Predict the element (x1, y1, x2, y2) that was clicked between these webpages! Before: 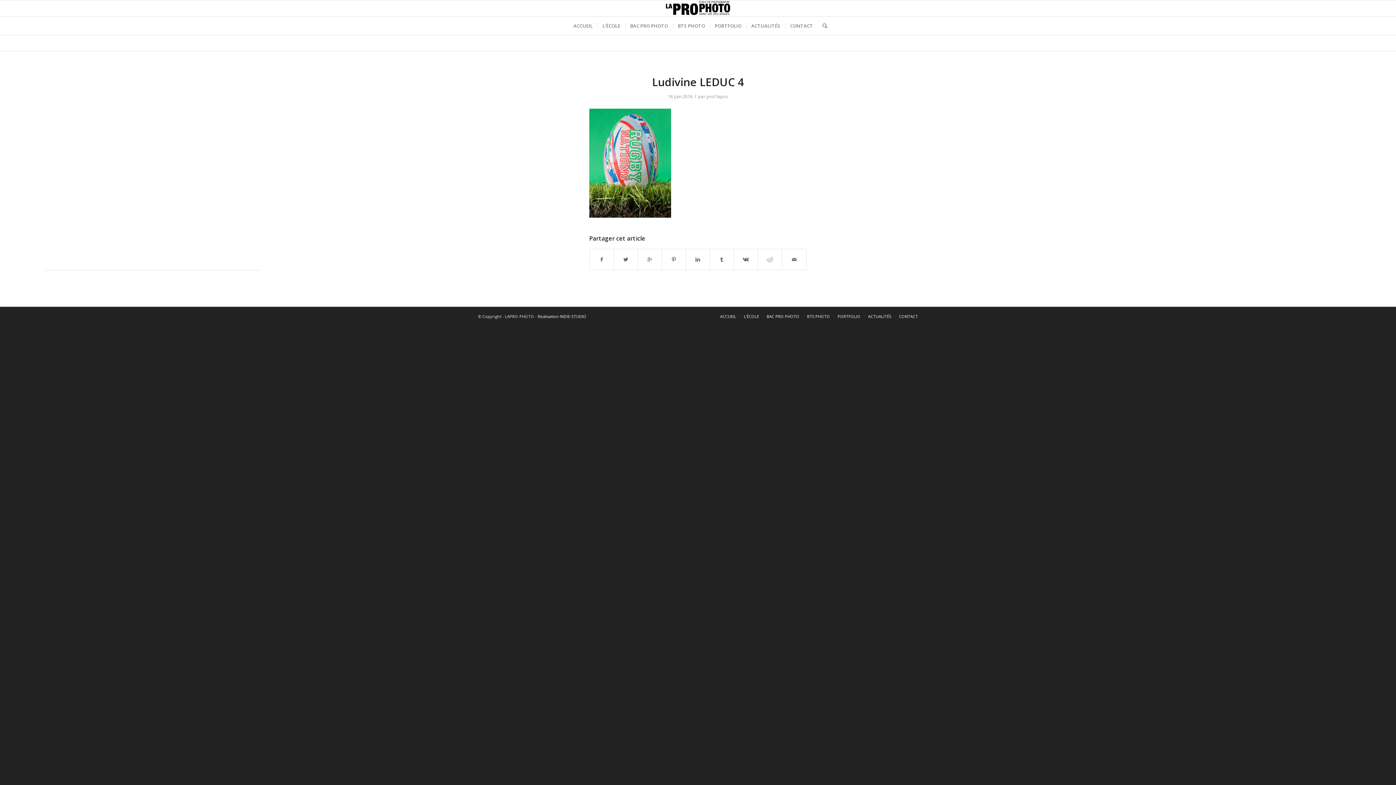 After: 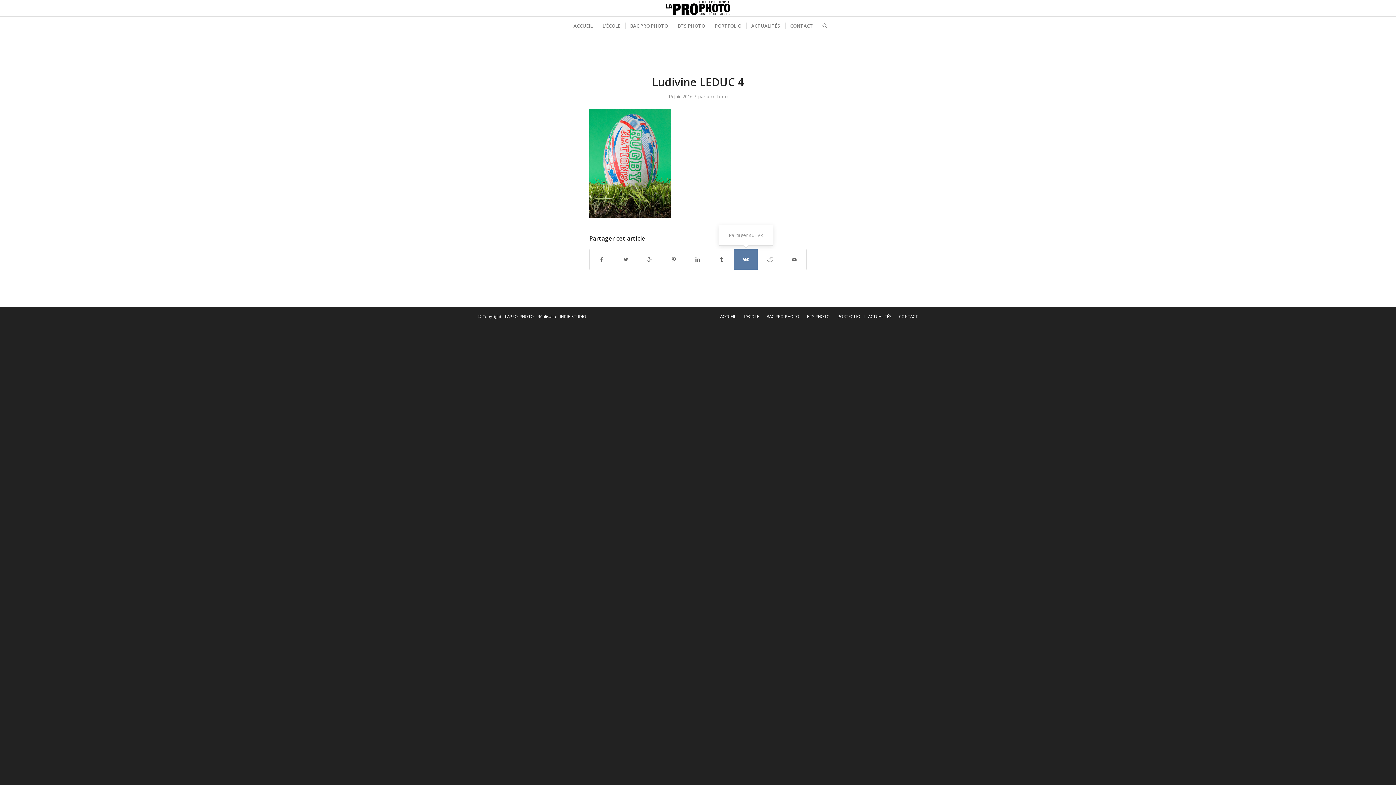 Action: bbox: (734, 249, 757, 269)